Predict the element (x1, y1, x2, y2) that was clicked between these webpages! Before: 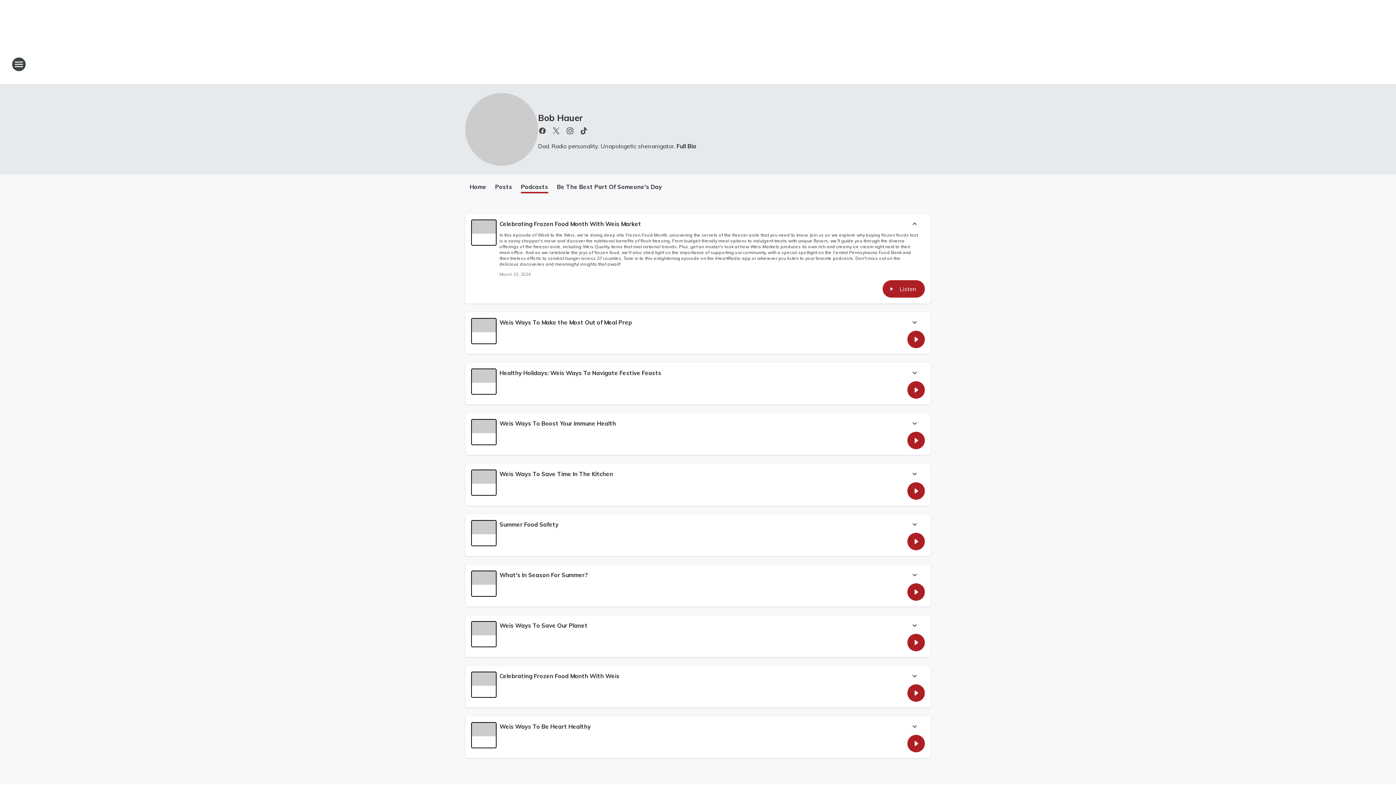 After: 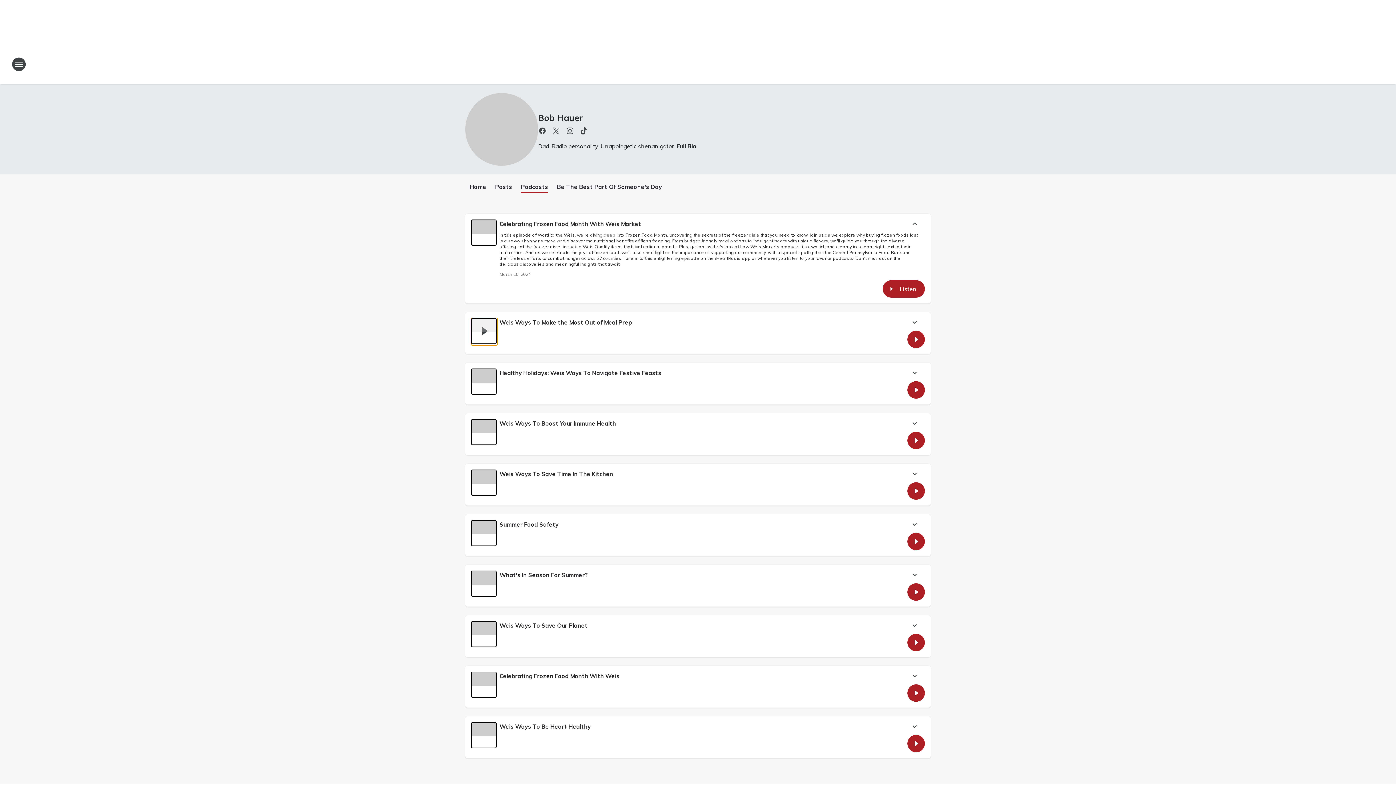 Action: label: Toggle Playback bbox: (471, 318, 496, 344)